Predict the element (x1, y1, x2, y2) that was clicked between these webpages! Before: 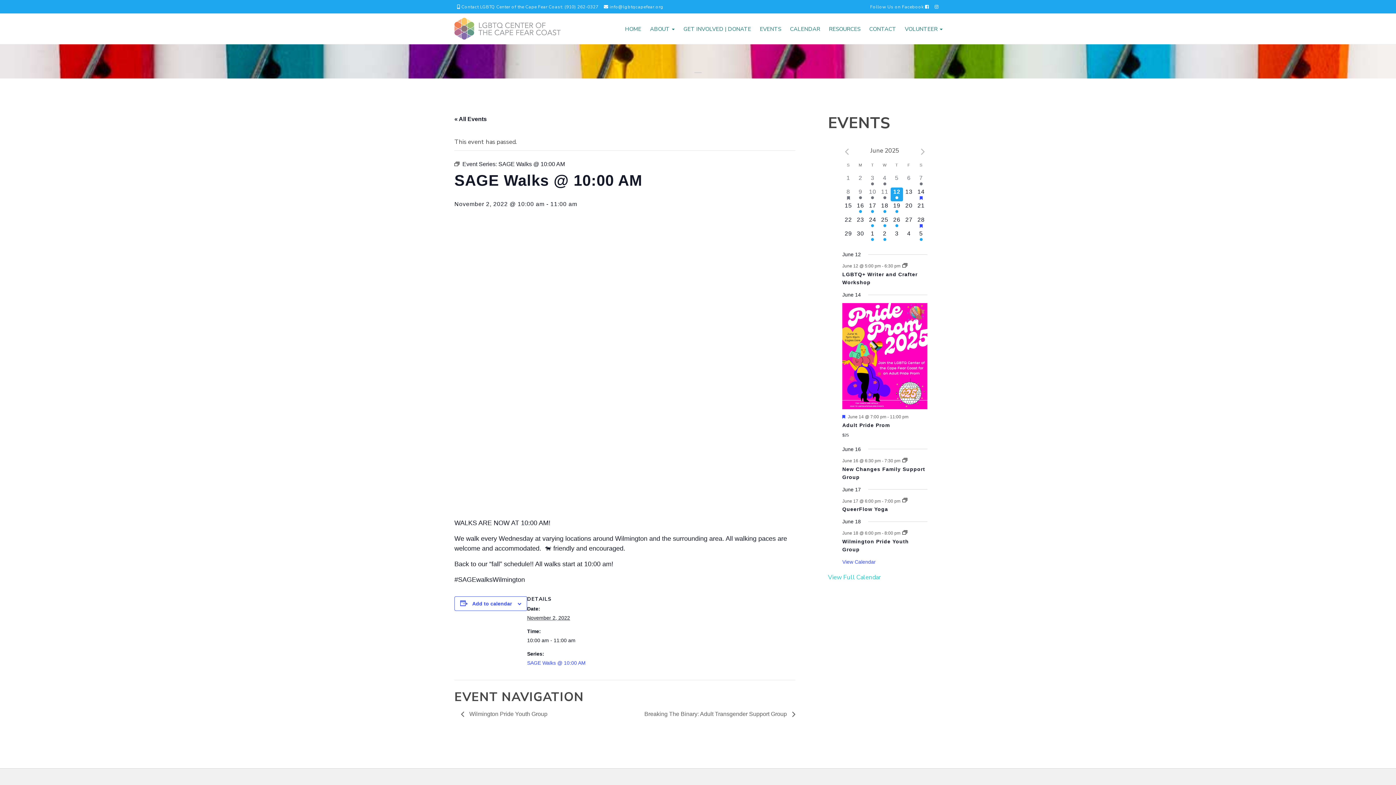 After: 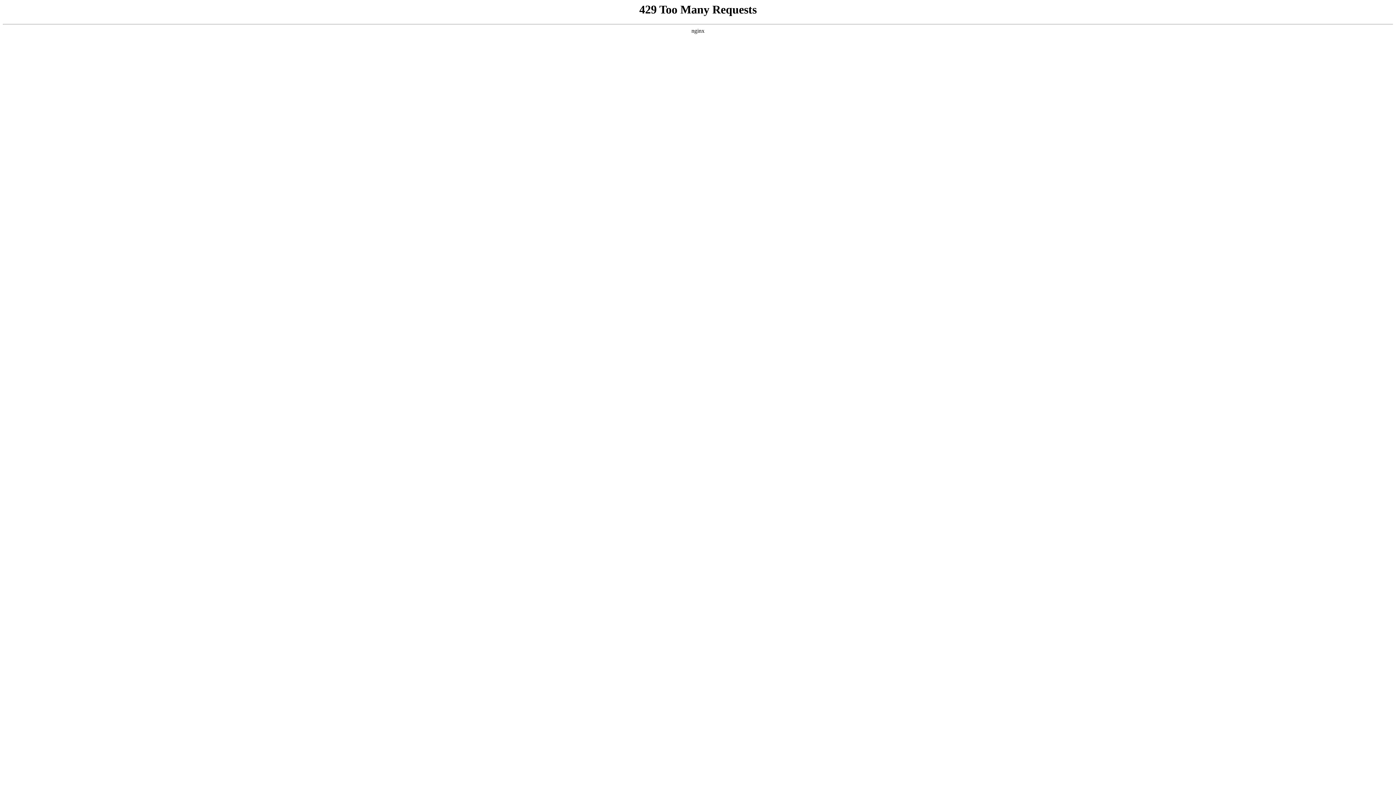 Action: bbox: (902, 263, 907, 268)